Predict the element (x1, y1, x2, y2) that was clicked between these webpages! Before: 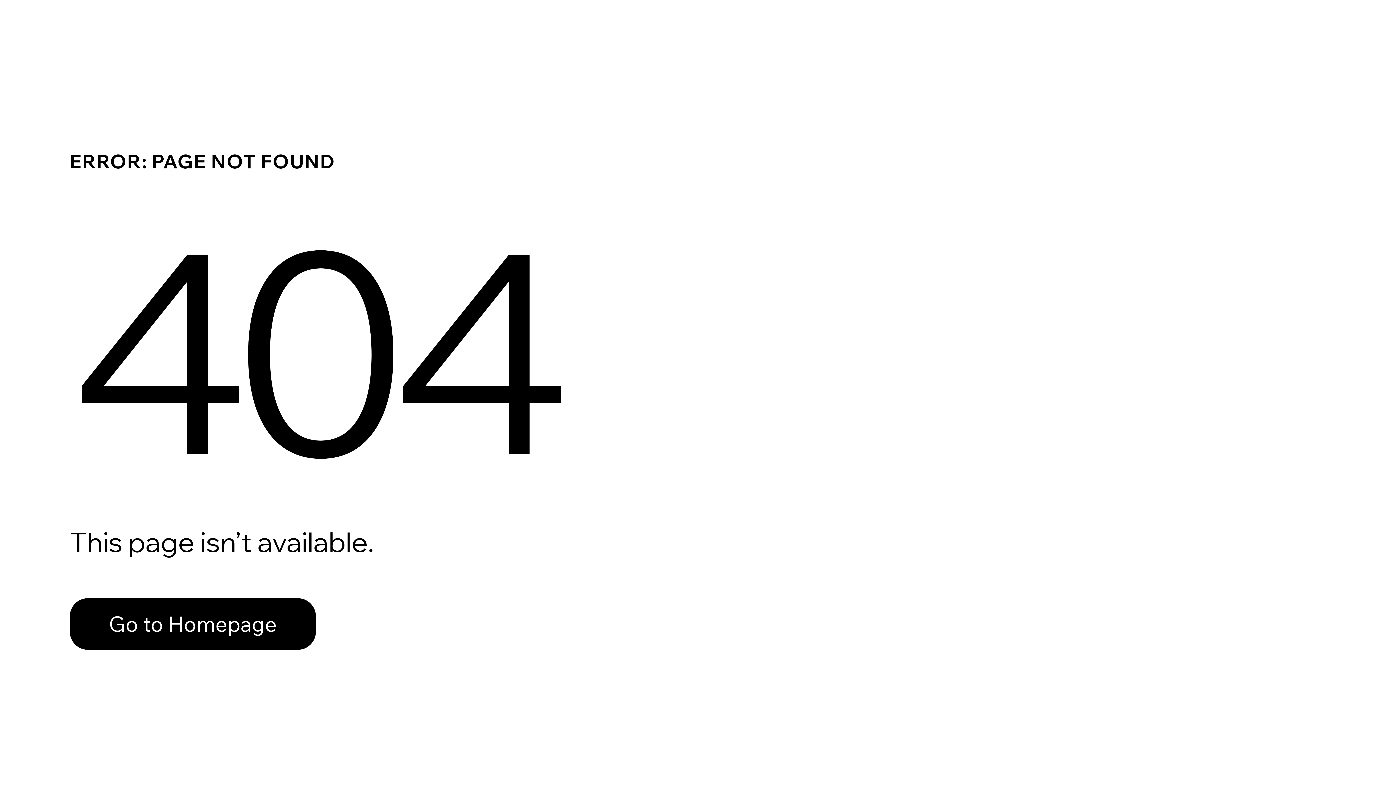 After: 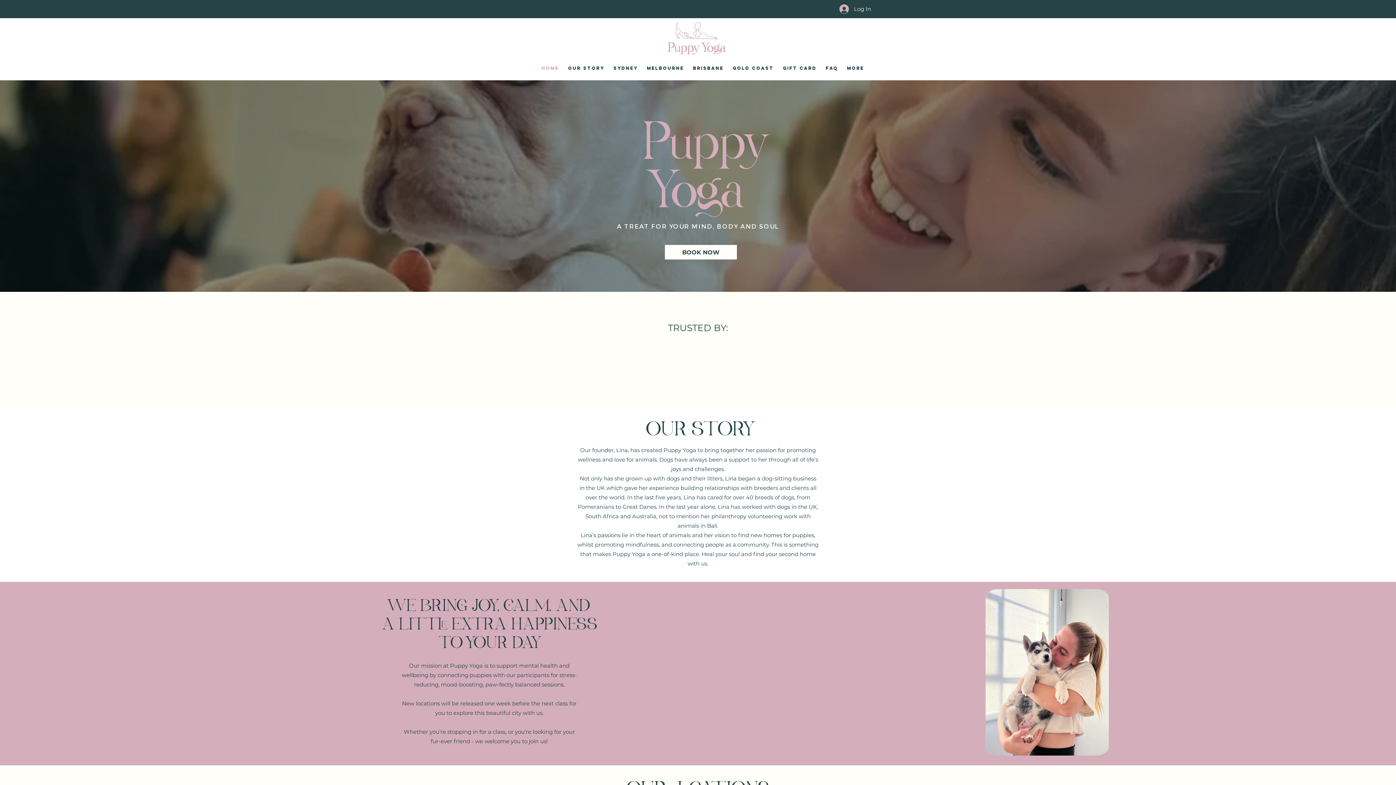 Action: bbox: (69, 598, 316, 650) label: Go to Homepage